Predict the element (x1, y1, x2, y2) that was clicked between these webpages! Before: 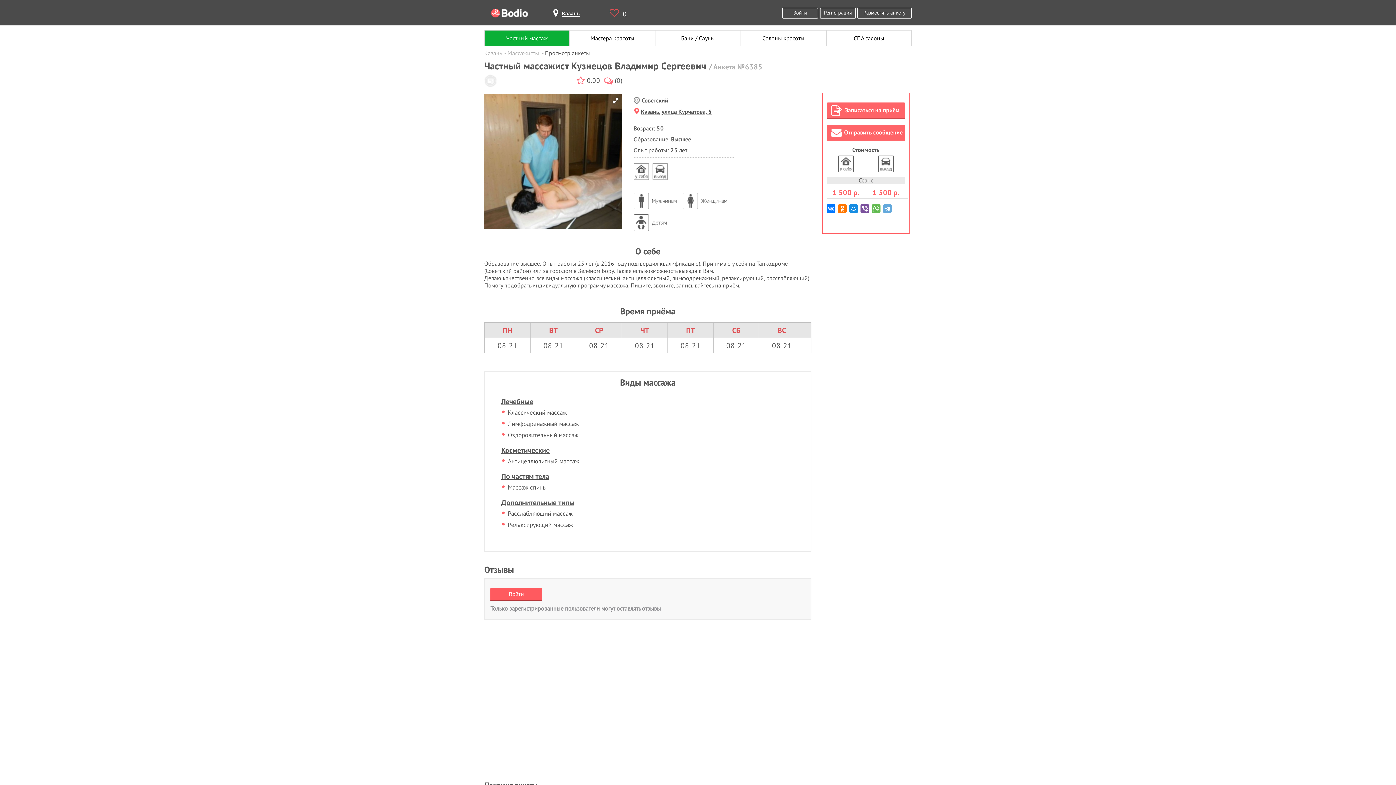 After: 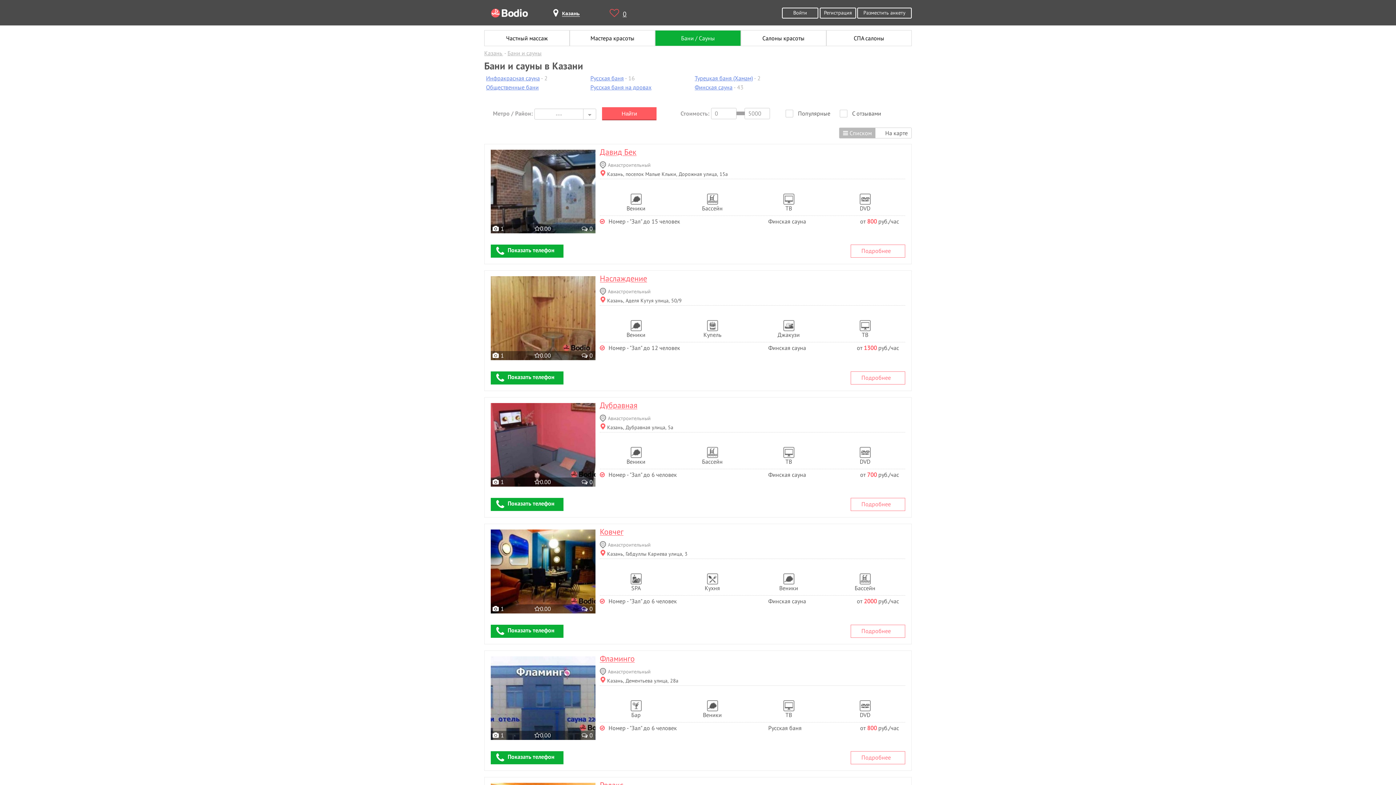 Action: label: Бани / Сауны bbox: (655, 30, 740, 45)